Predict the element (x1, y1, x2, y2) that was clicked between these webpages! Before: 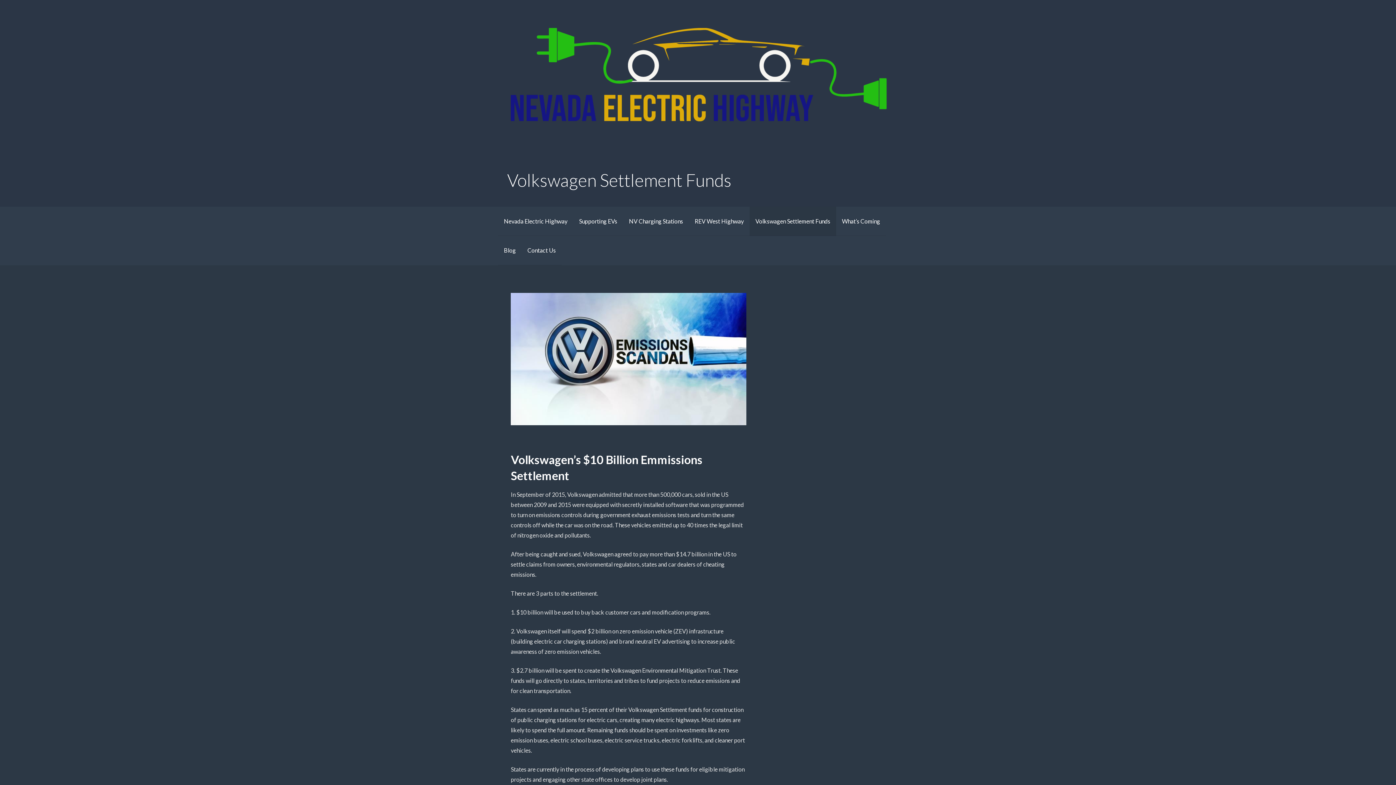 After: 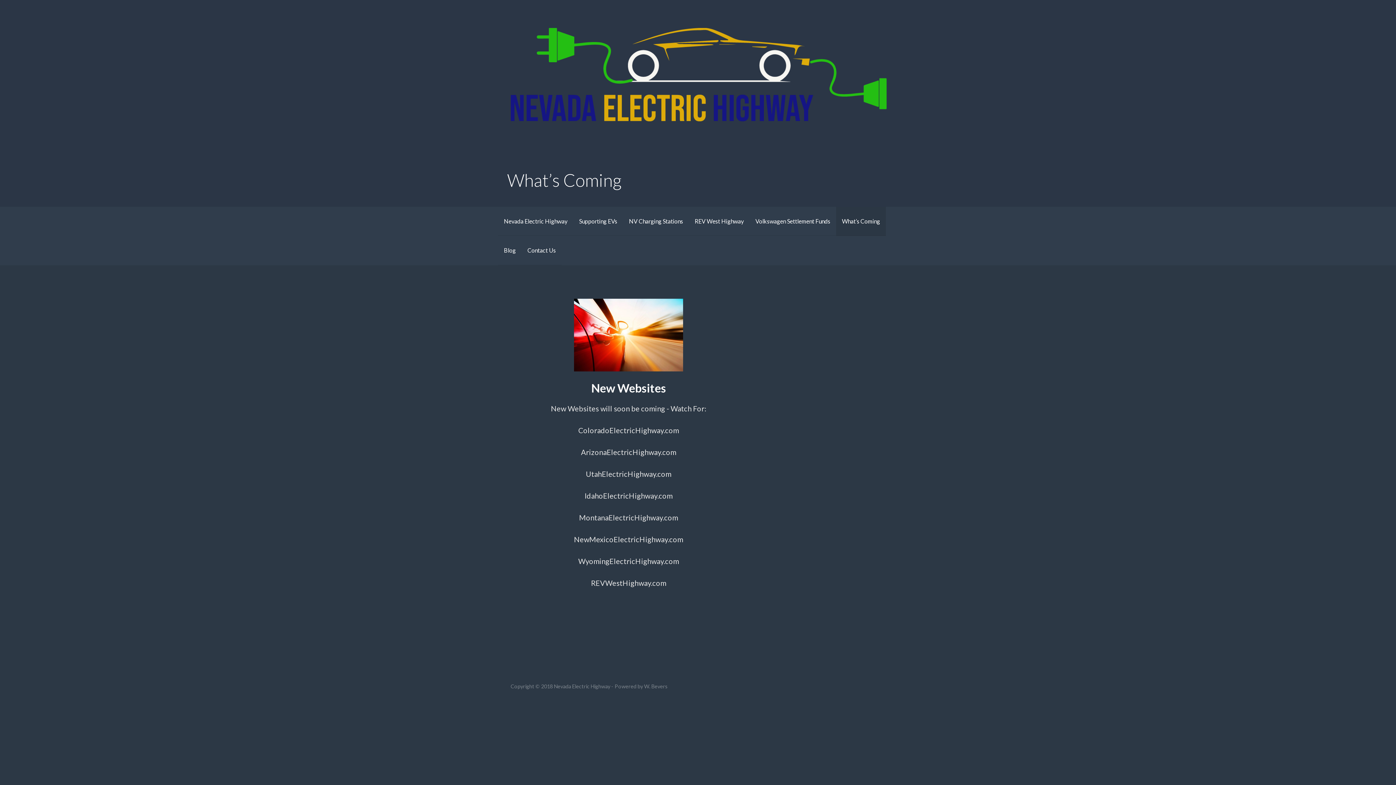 Action: bbox: (836, 206, 886, 236) label: What’s Coming